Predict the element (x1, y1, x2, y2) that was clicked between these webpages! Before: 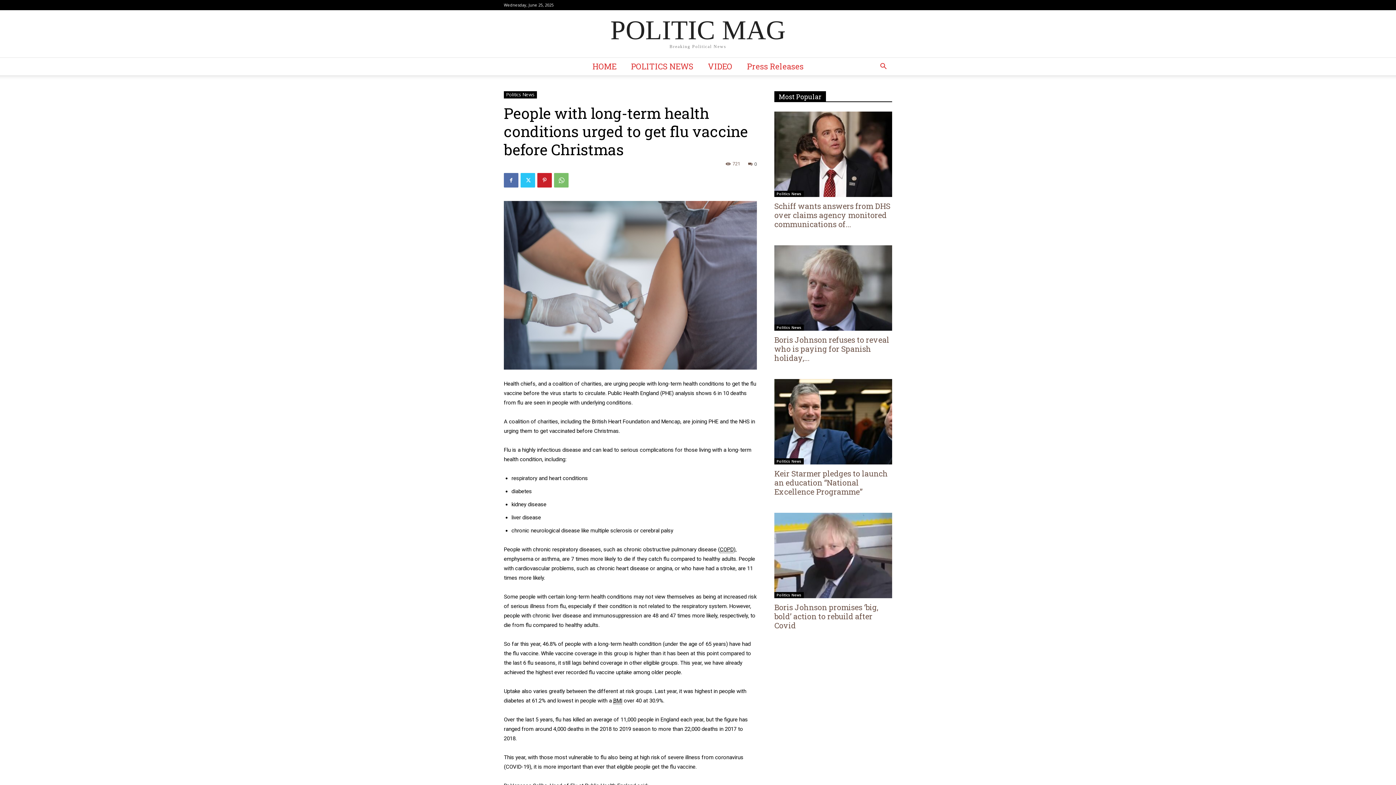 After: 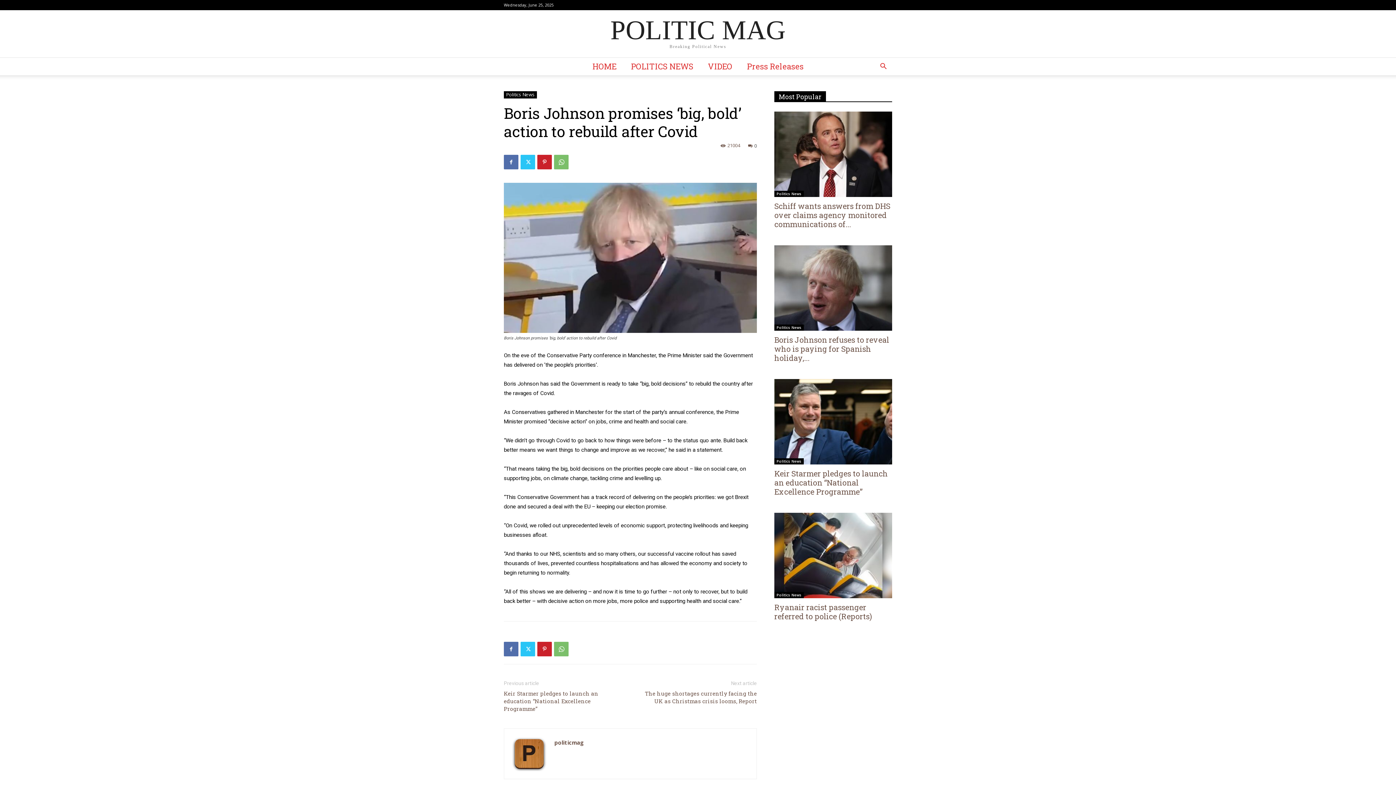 Action: bbox: (774, 513, 892, 598)